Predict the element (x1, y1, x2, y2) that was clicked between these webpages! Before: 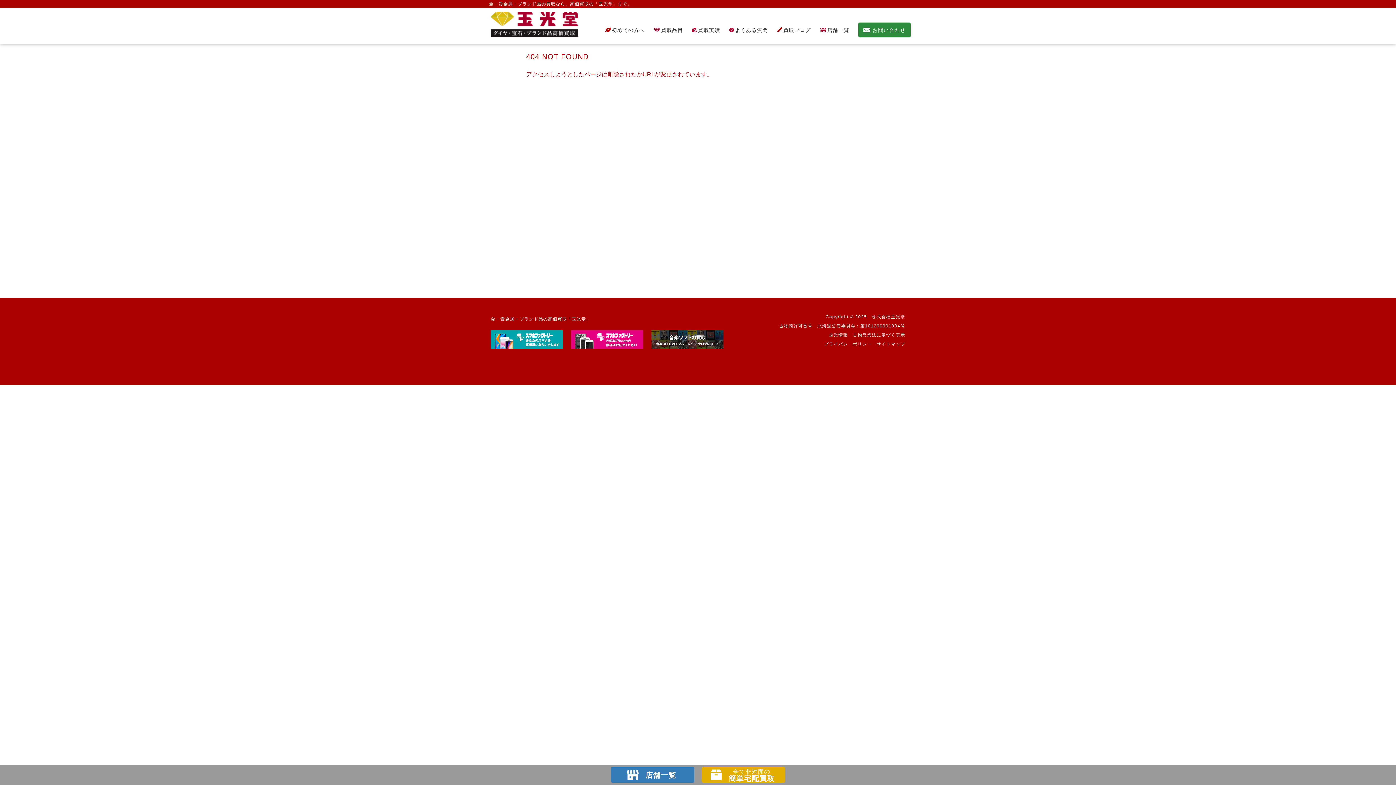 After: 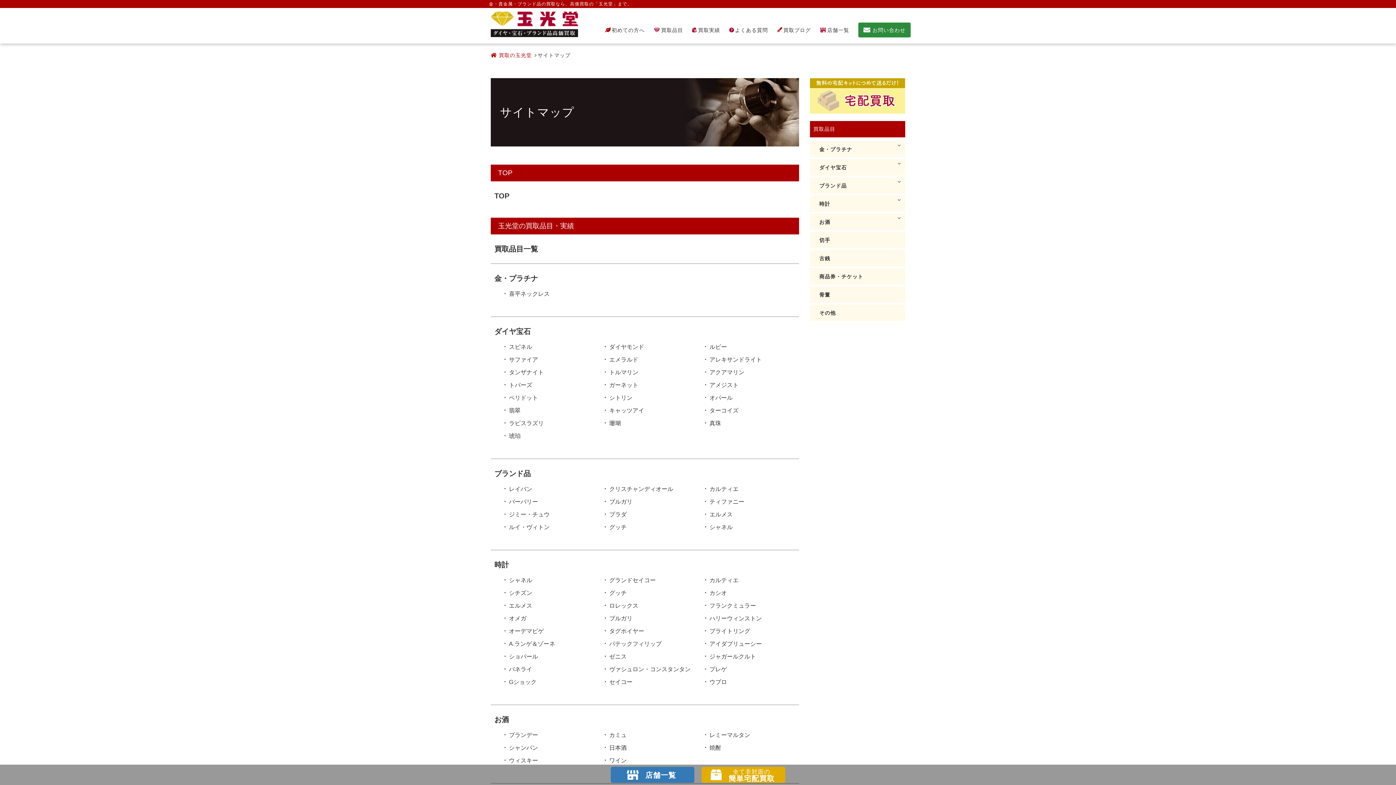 Action: bbox: (876, 341, 905, 346) label: サイトマップ